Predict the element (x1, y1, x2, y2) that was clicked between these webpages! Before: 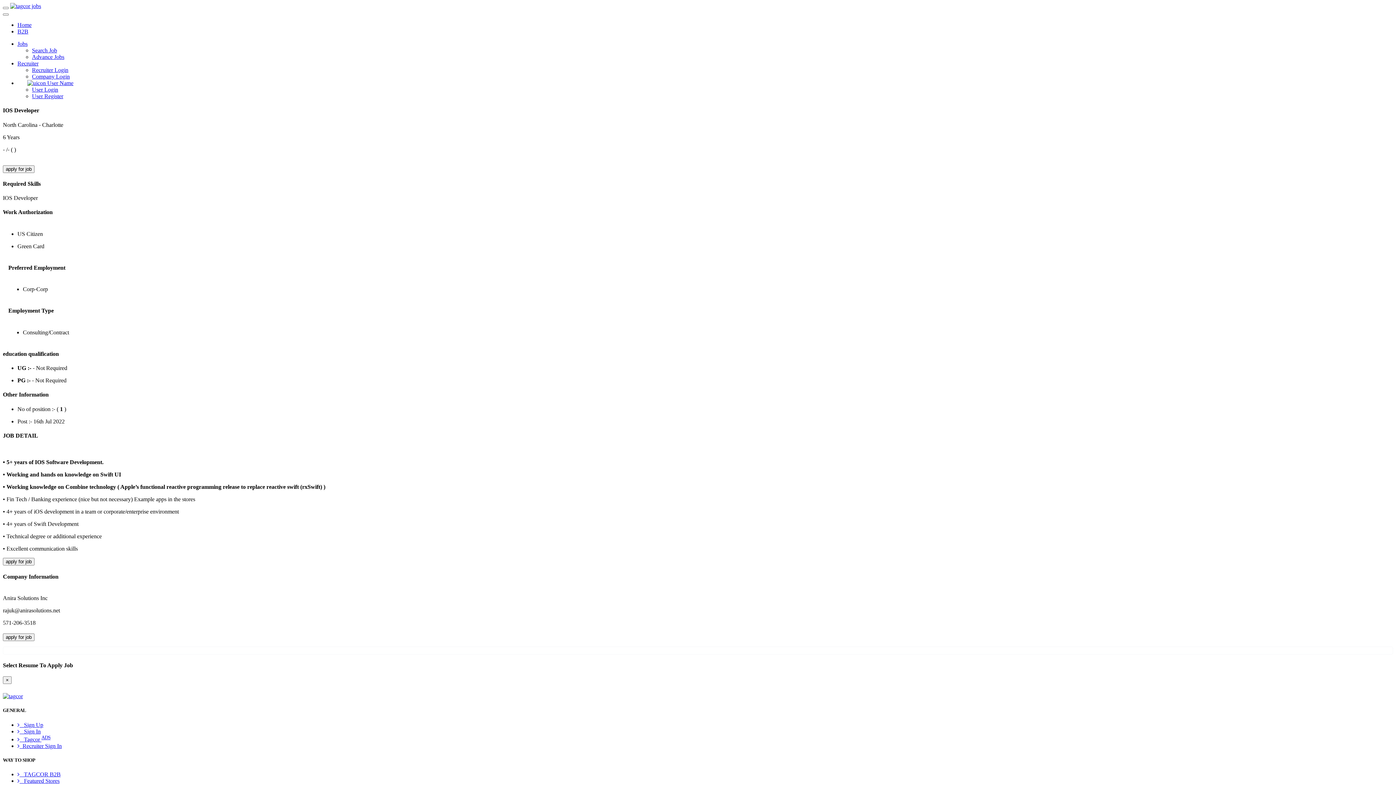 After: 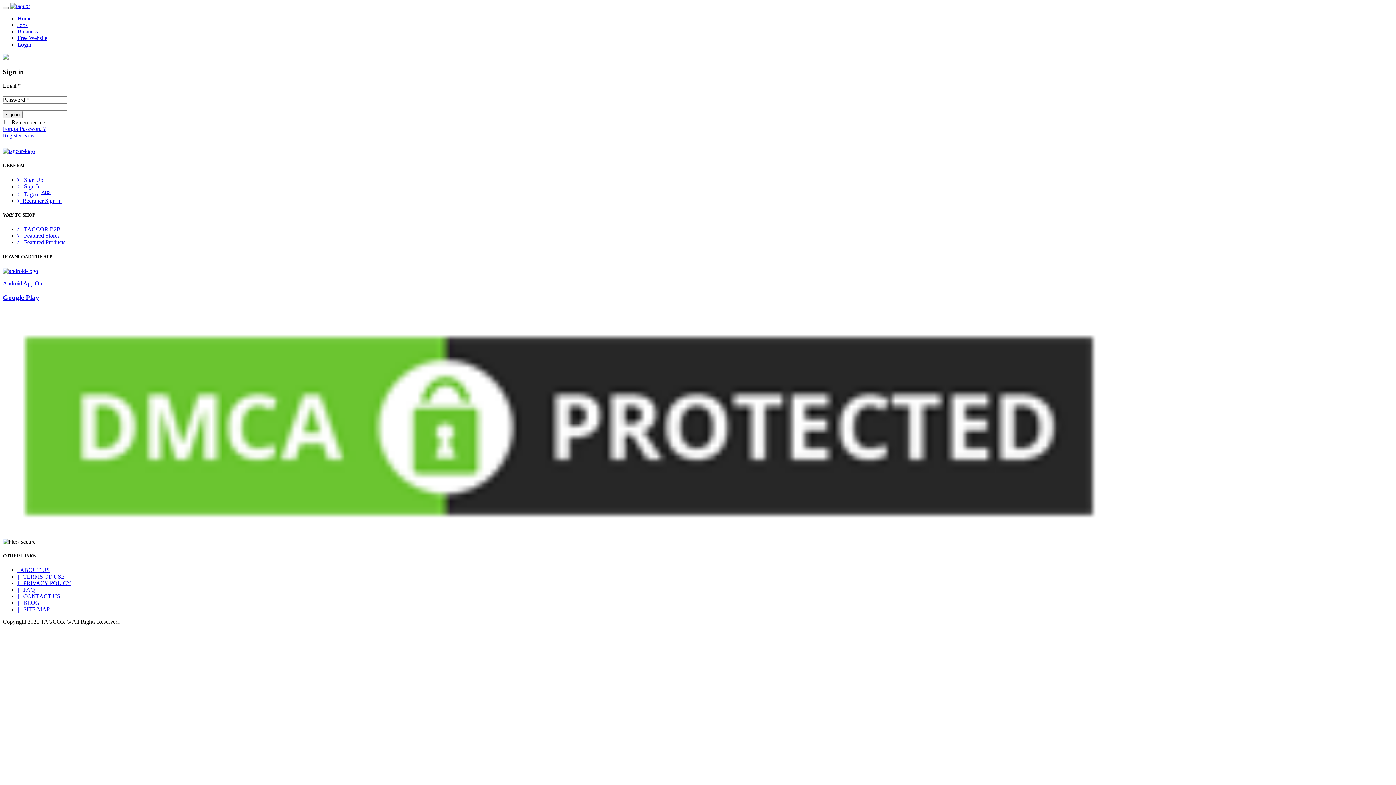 Action: label: apply for job bbox: (2, 165, 34, 172)